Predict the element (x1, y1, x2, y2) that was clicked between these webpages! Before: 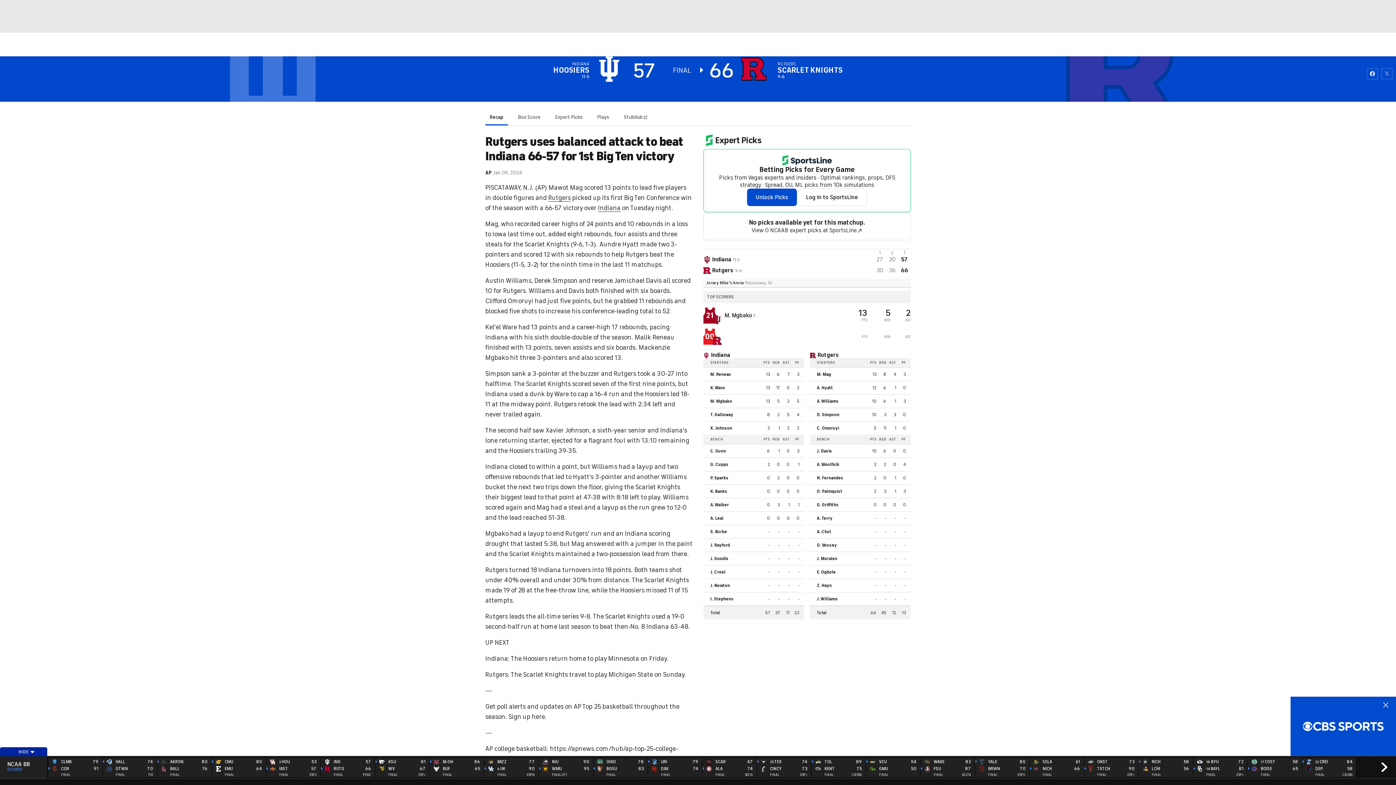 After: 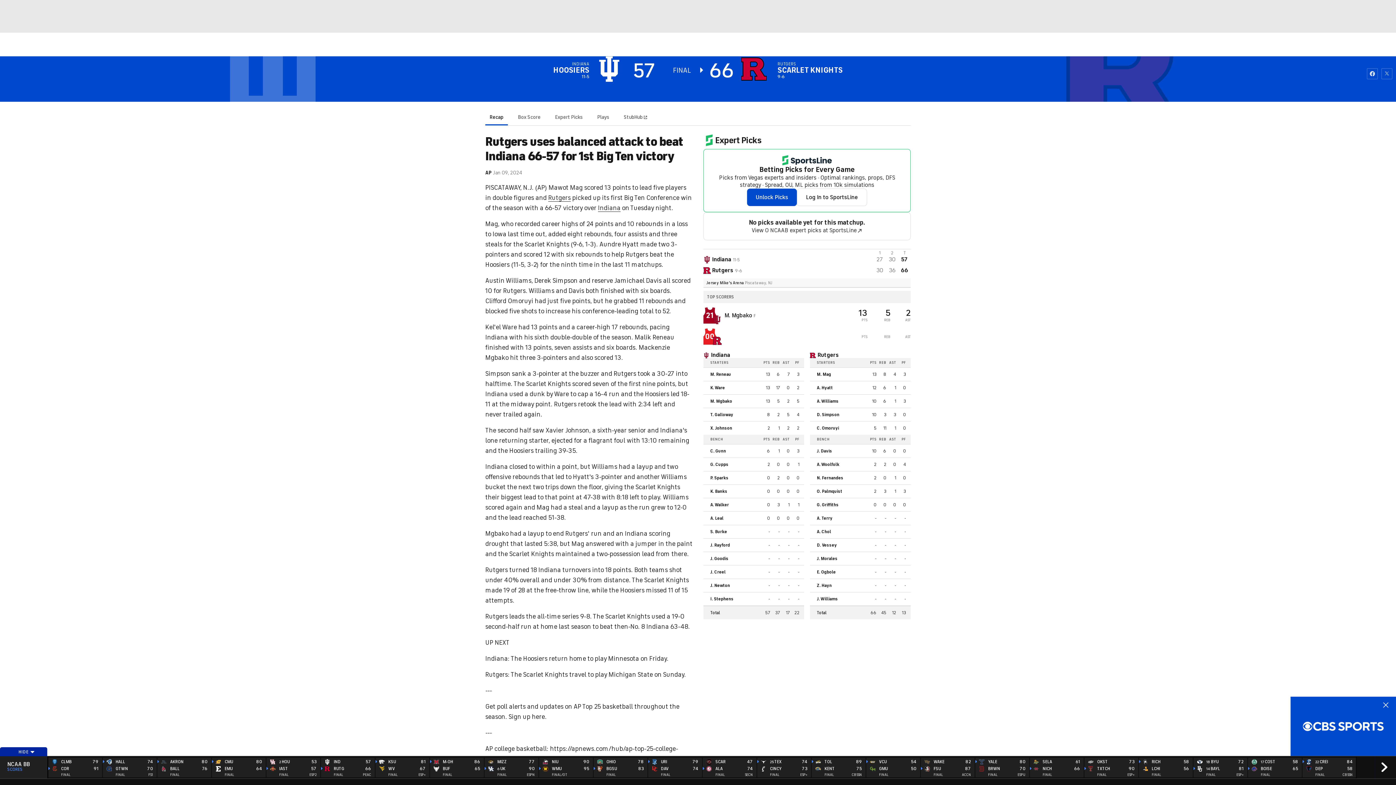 Action: bbox: (211, 758, 266, 777) label: 
	
	CMU
EMU	80
64
FINAL	